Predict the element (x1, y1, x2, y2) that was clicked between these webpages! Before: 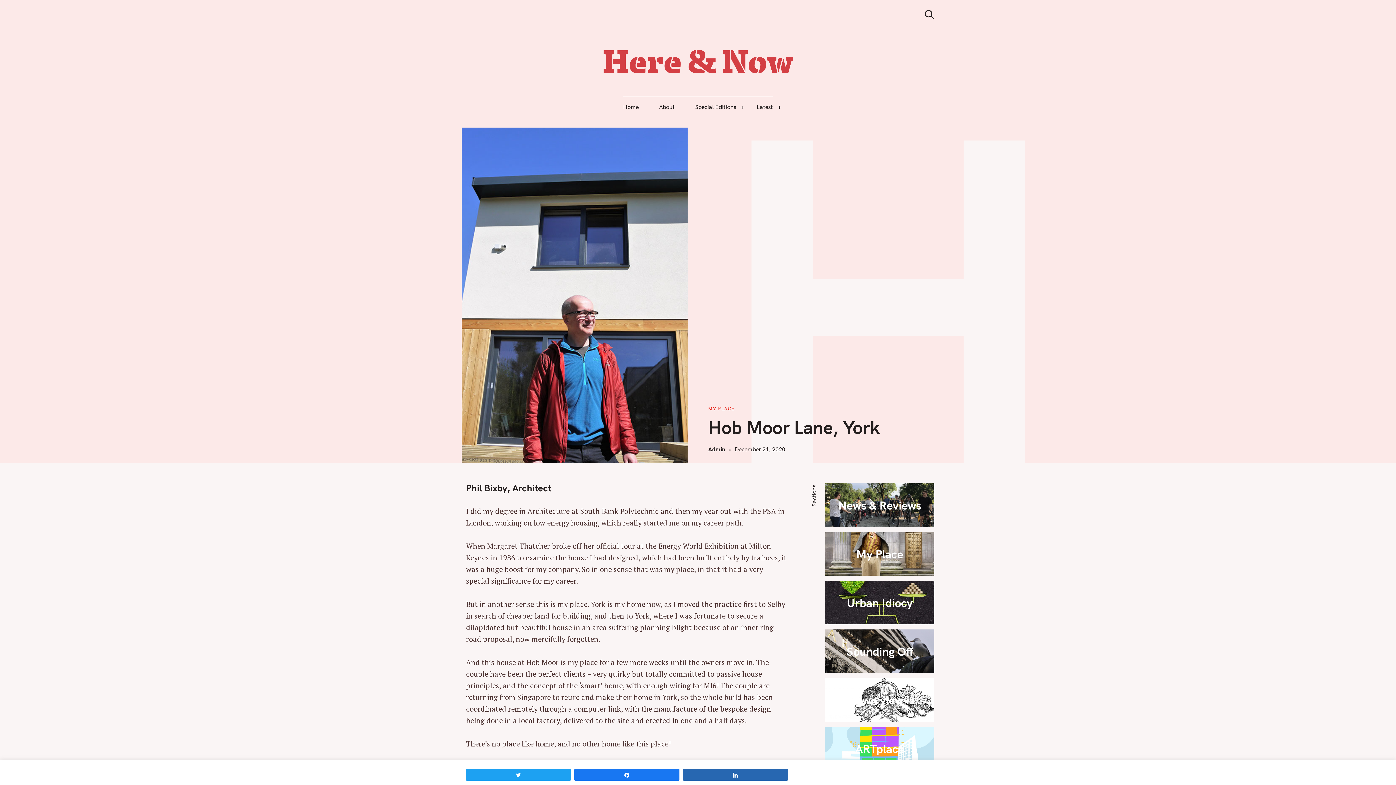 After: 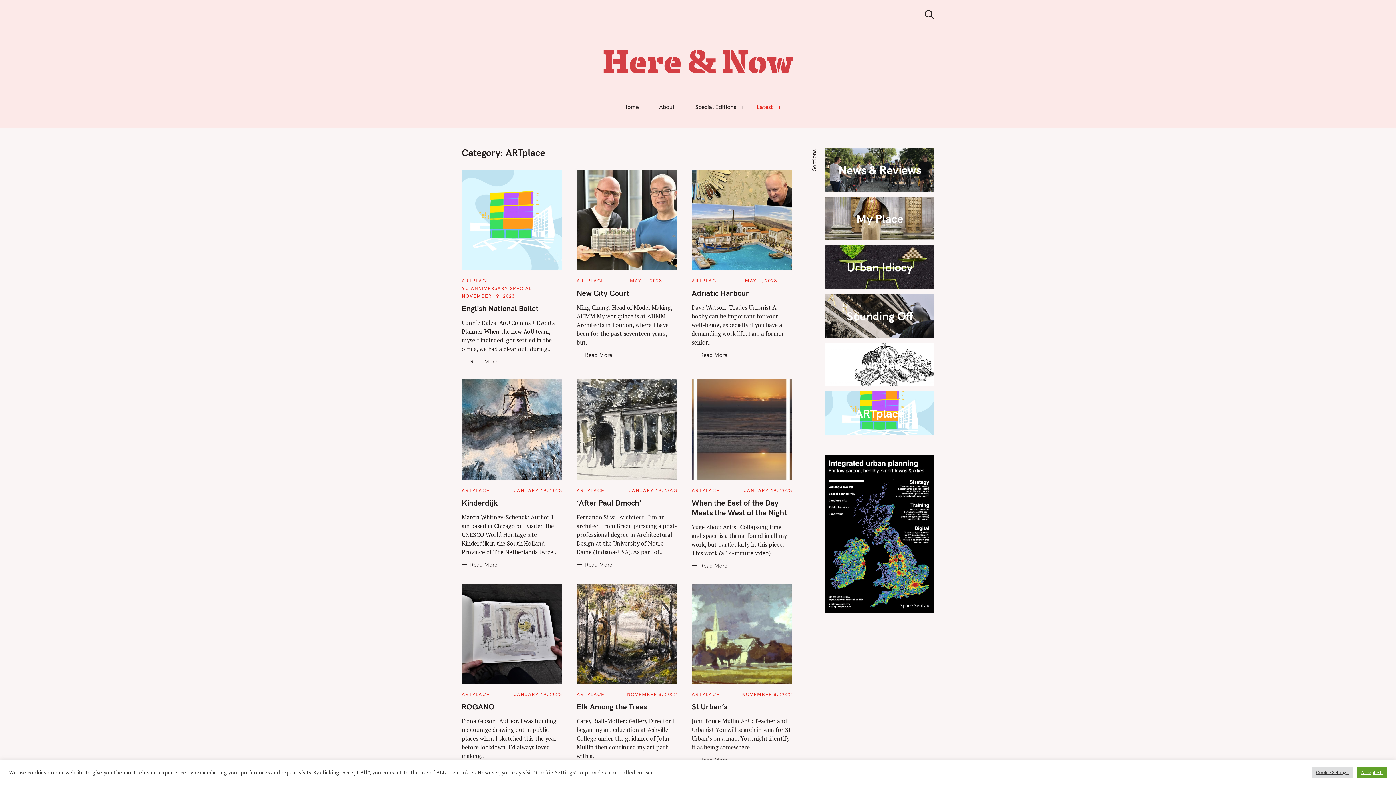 Action: bbox: (825, 727, 934, 770) label: ARTplace